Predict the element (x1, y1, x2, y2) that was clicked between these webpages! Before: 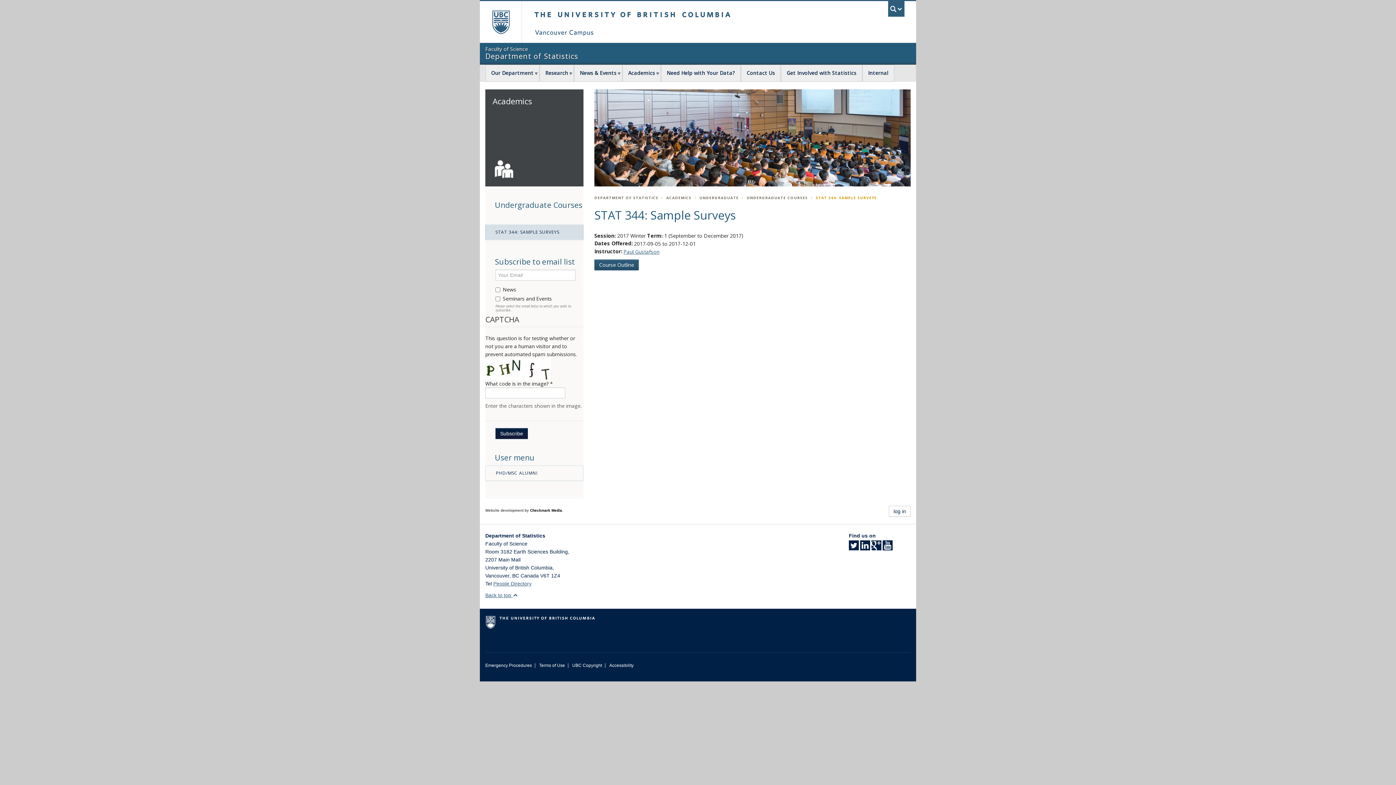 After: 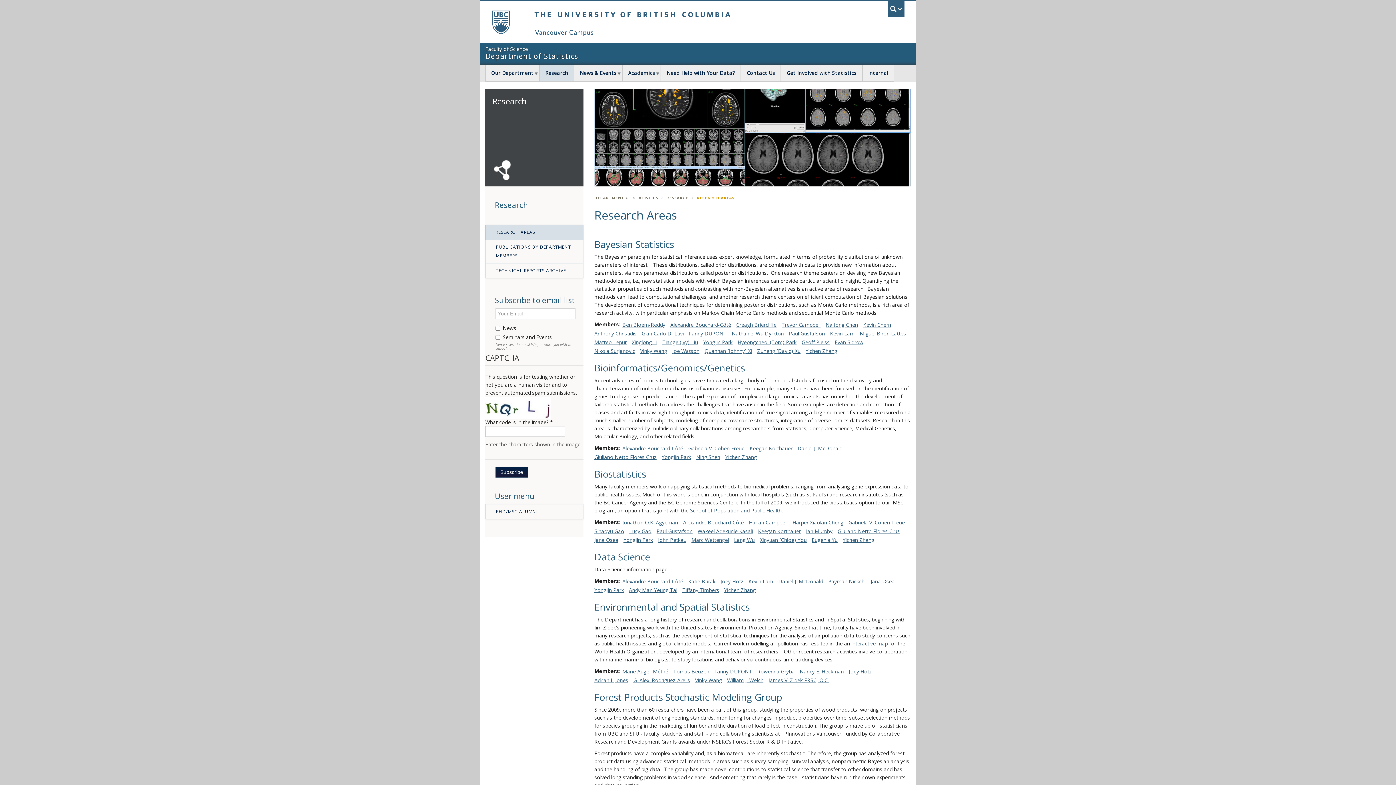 Action: label: Research bbox: (540, 65, 573, 81)